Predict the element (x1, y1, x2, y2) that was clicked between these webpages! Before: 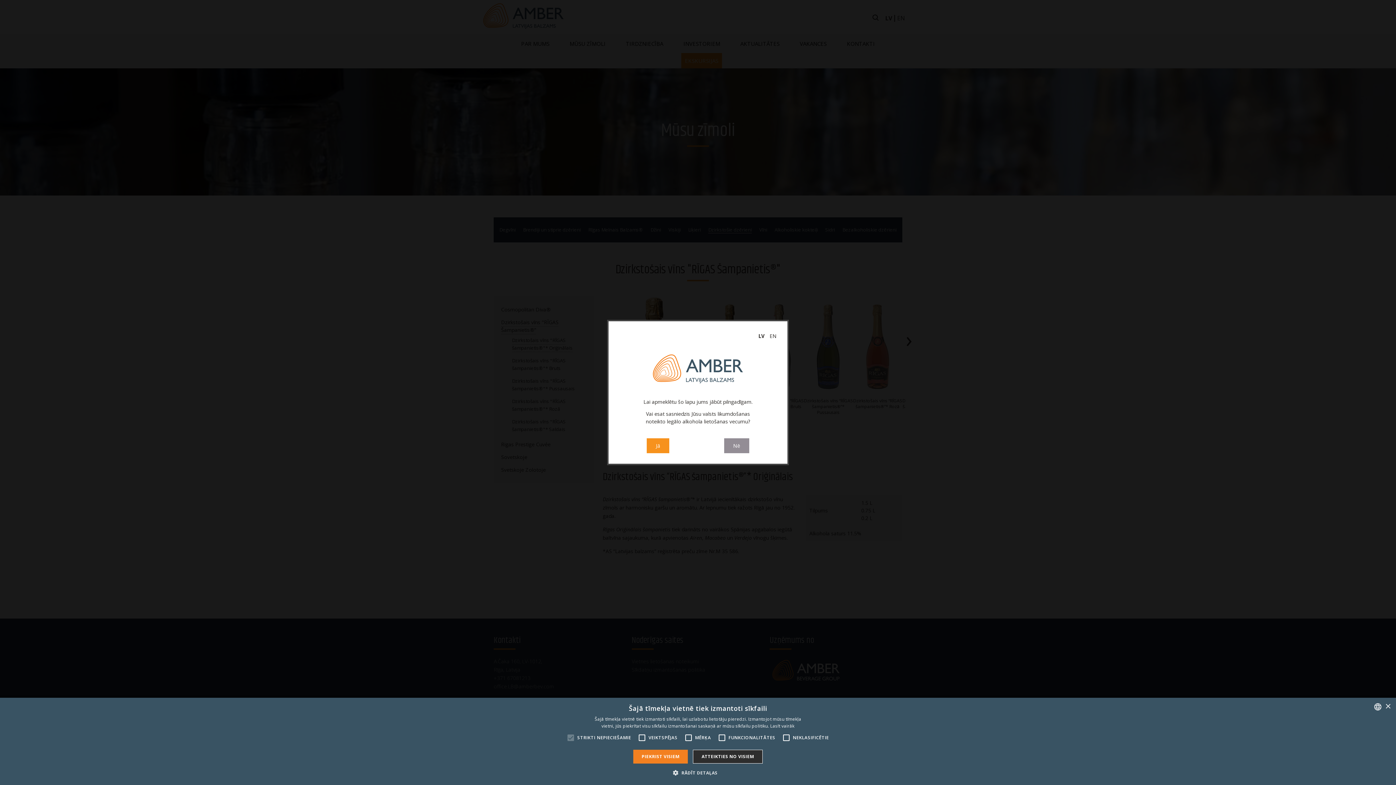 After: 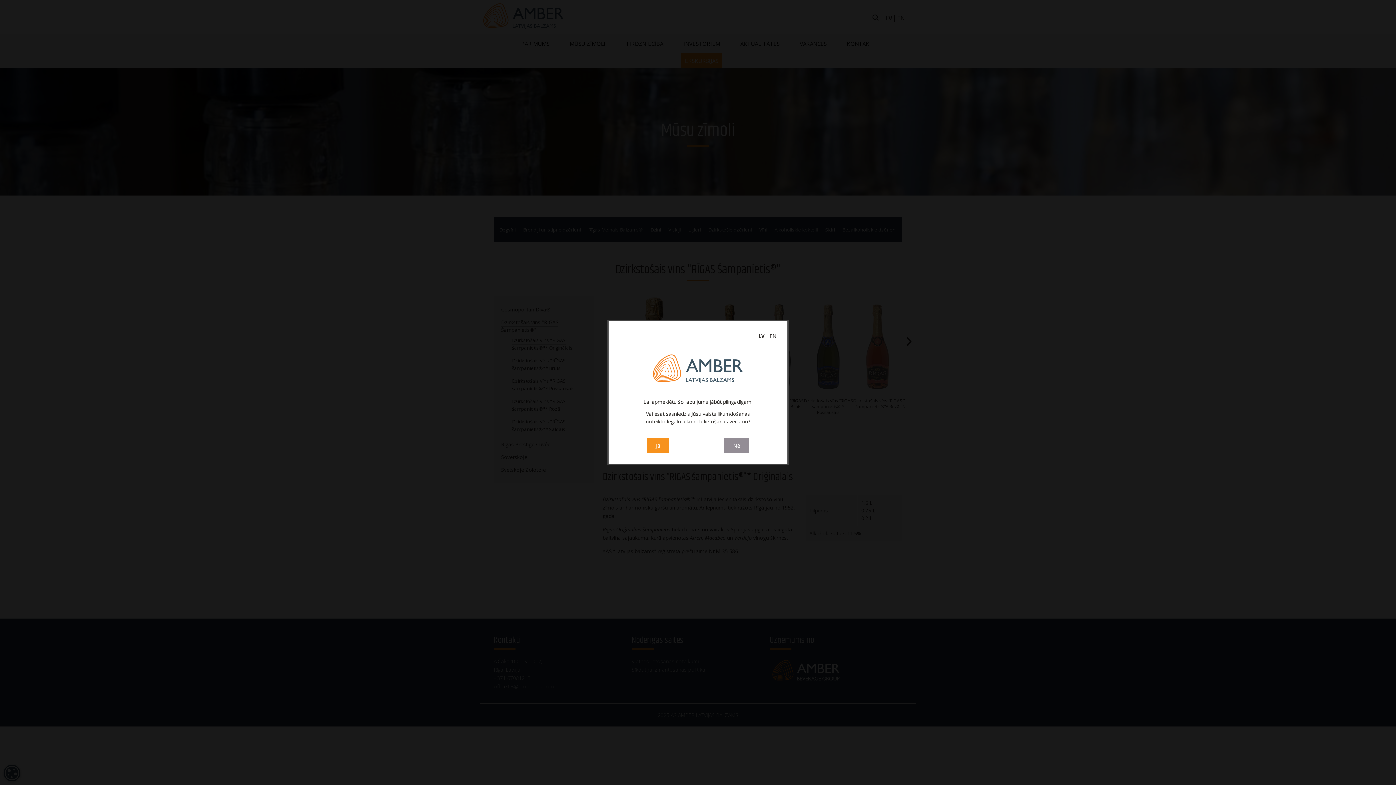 Action: bbox: (693, 750, 762, 764) label: ATTEIKTIES NO VISIEM